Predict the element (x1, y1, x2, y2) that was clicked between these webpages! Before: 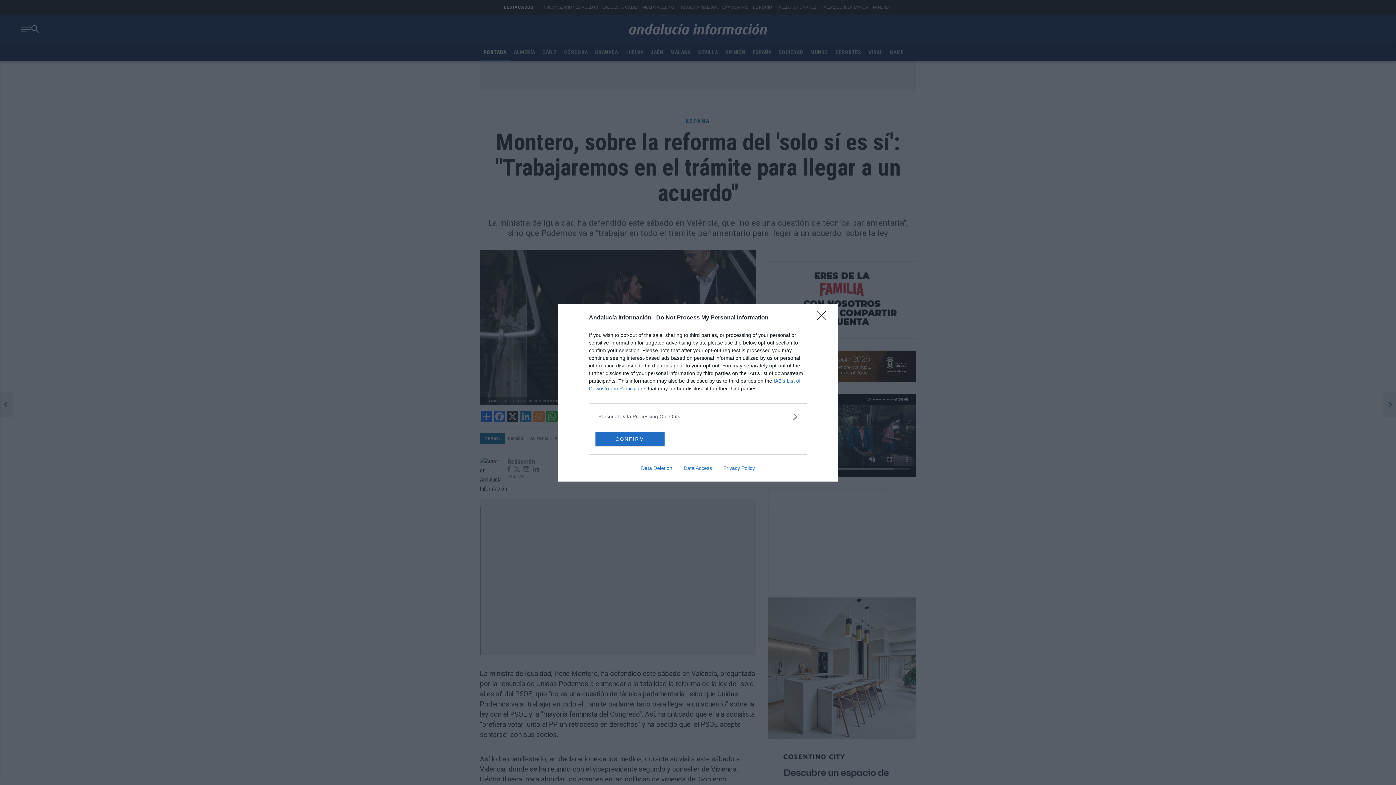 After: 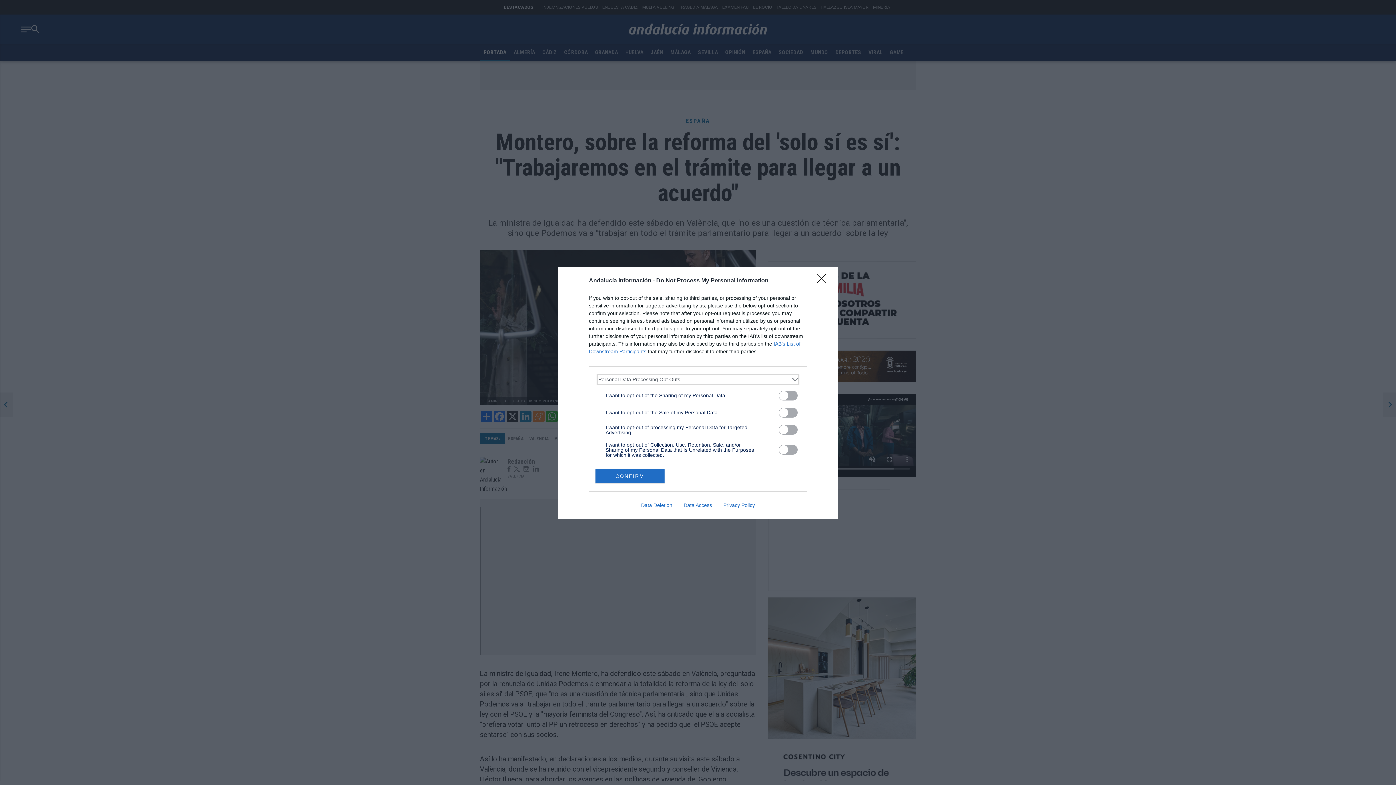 Action: label: Opt-Outs bbox: (598, 412, 797, 420)